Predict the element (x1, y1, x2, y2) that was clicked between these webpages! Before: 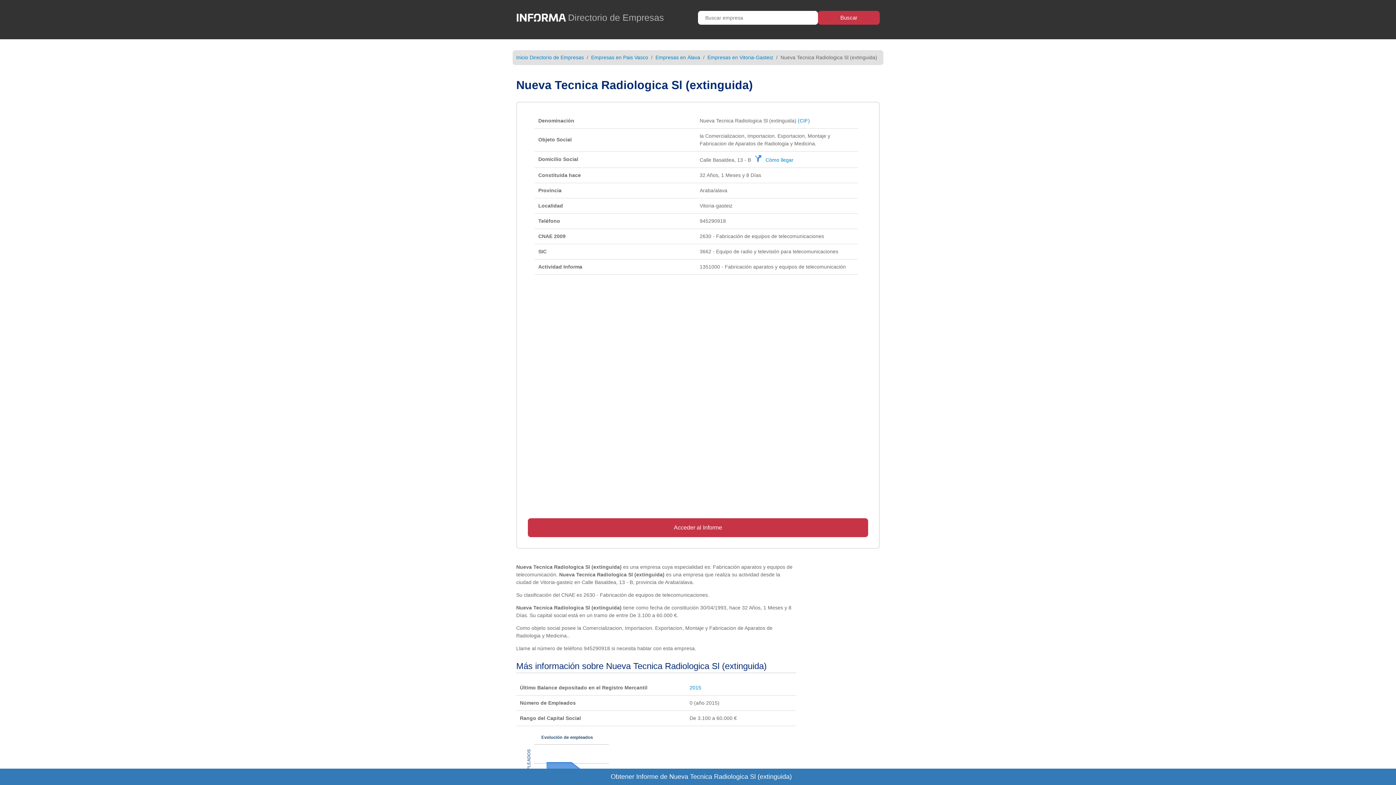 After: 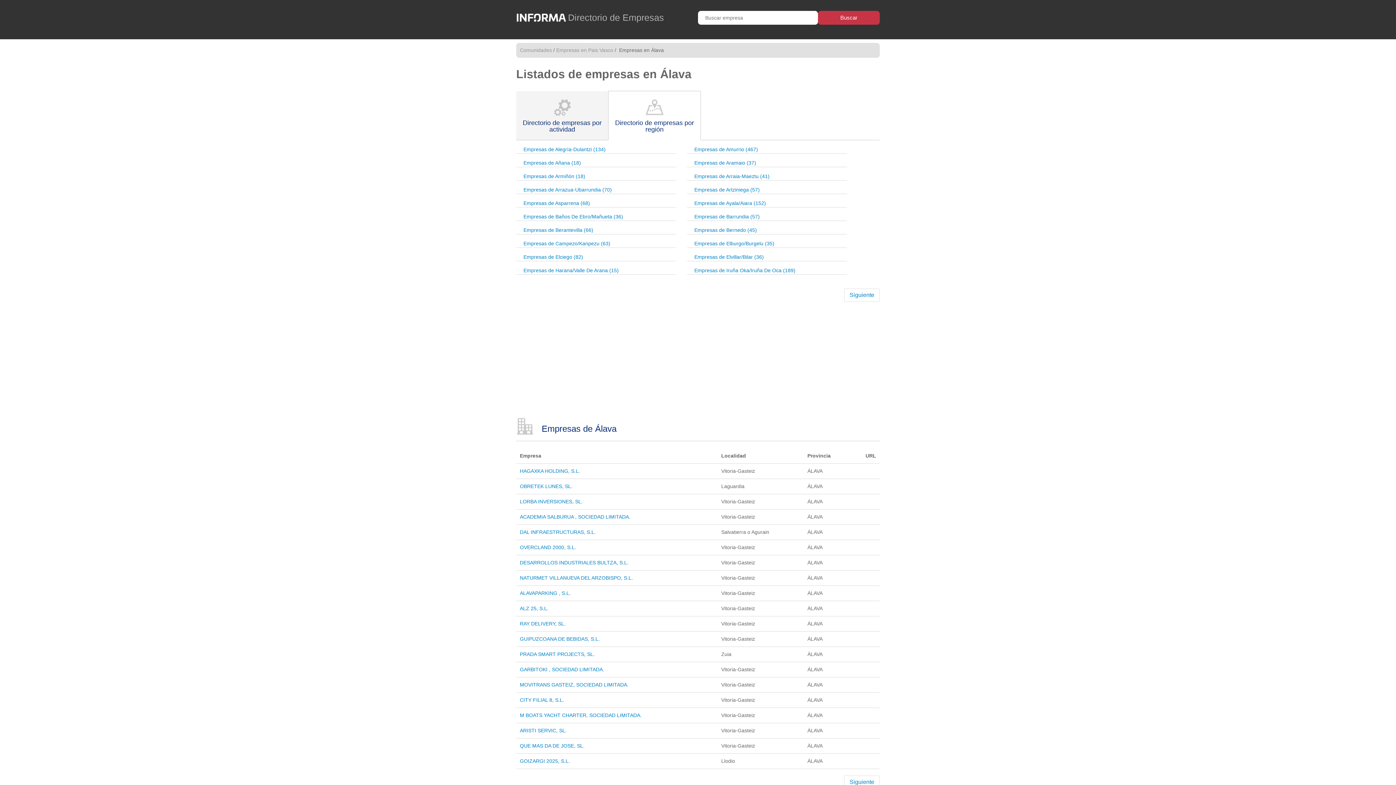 Action: label: Empresas en Álava bbox: (655, 54, 700, 60)